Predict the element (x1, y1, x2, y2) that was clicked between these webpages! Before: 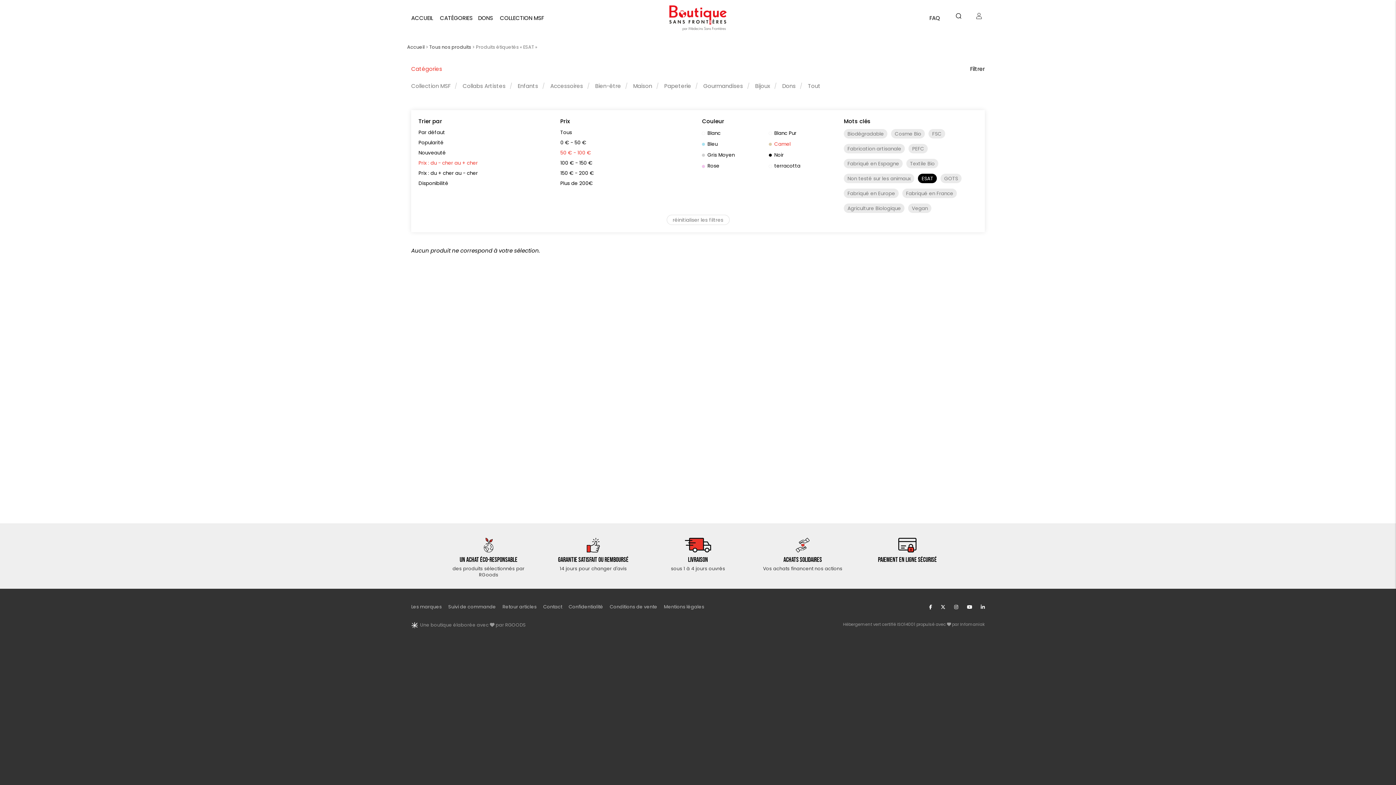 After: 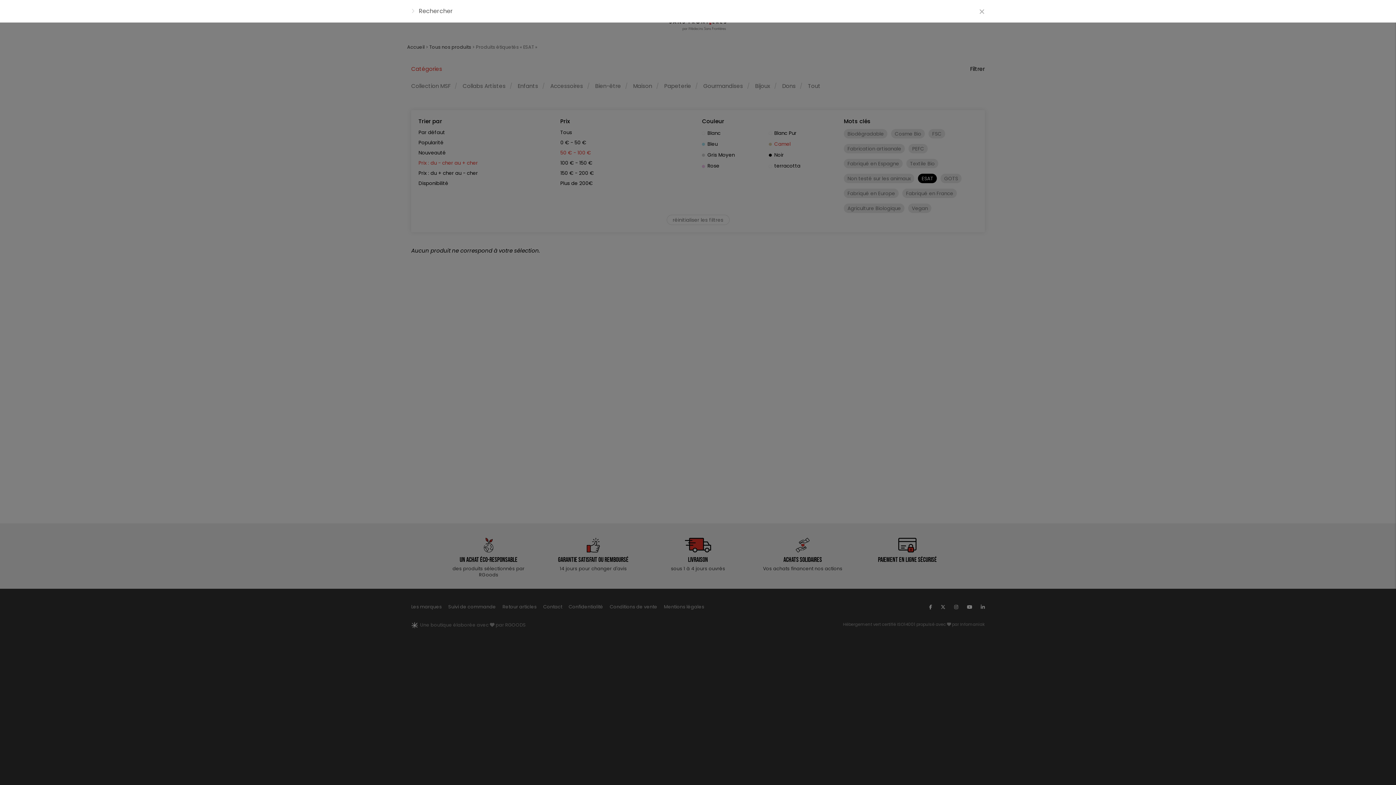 Action: bbox: (952, 11, 964, 19) label: ="Rechercher"